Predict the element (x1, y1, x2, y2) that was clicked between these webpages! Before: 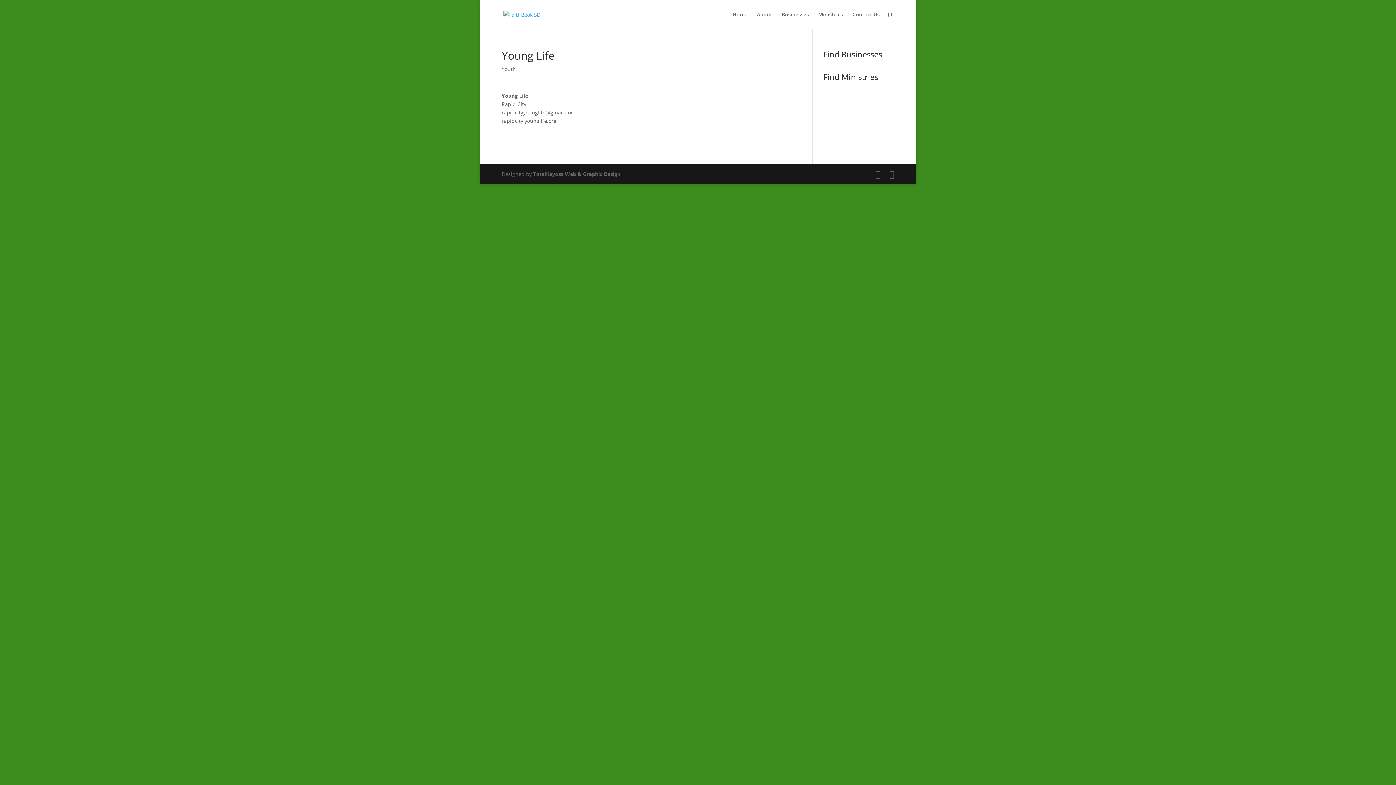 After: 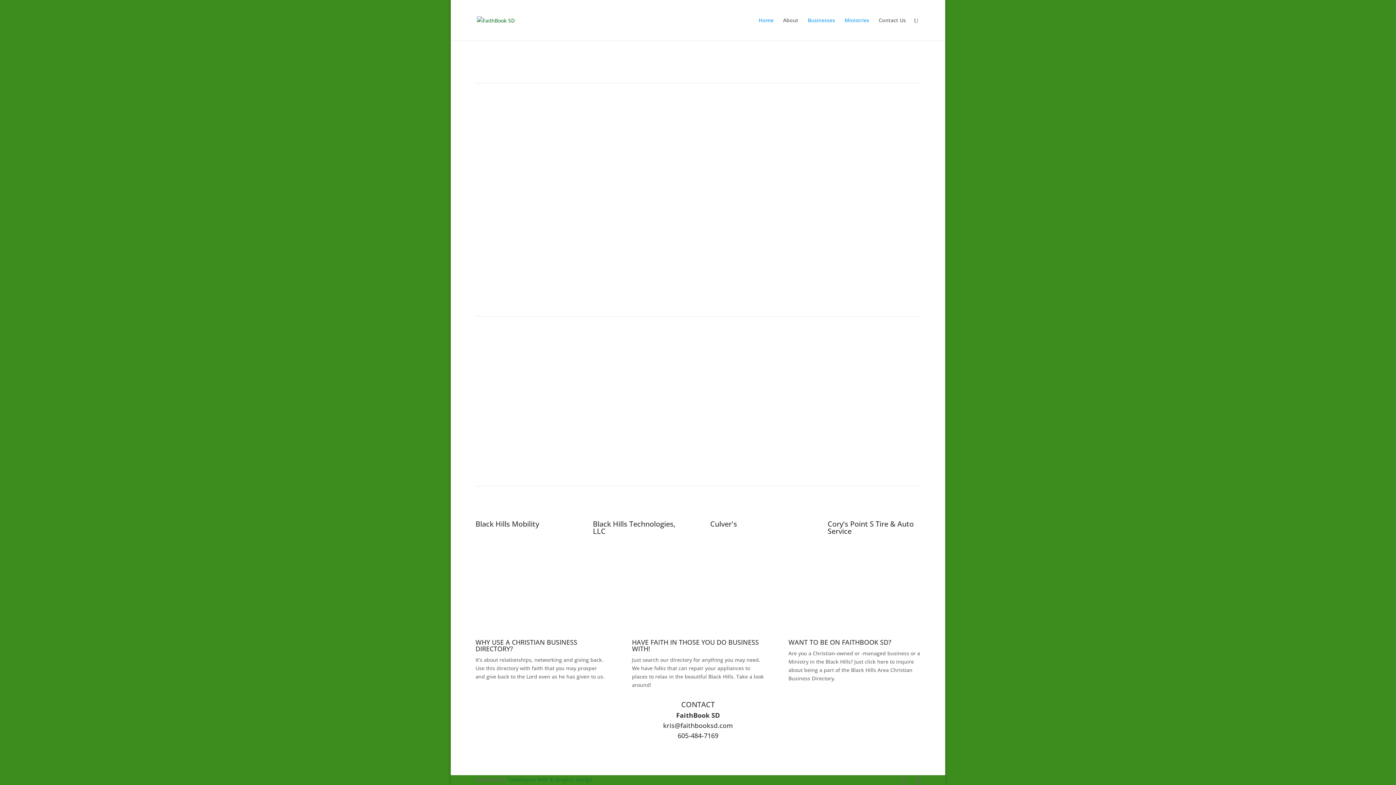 Action: bbox: (781, 12, 809, 29) label: Businesses